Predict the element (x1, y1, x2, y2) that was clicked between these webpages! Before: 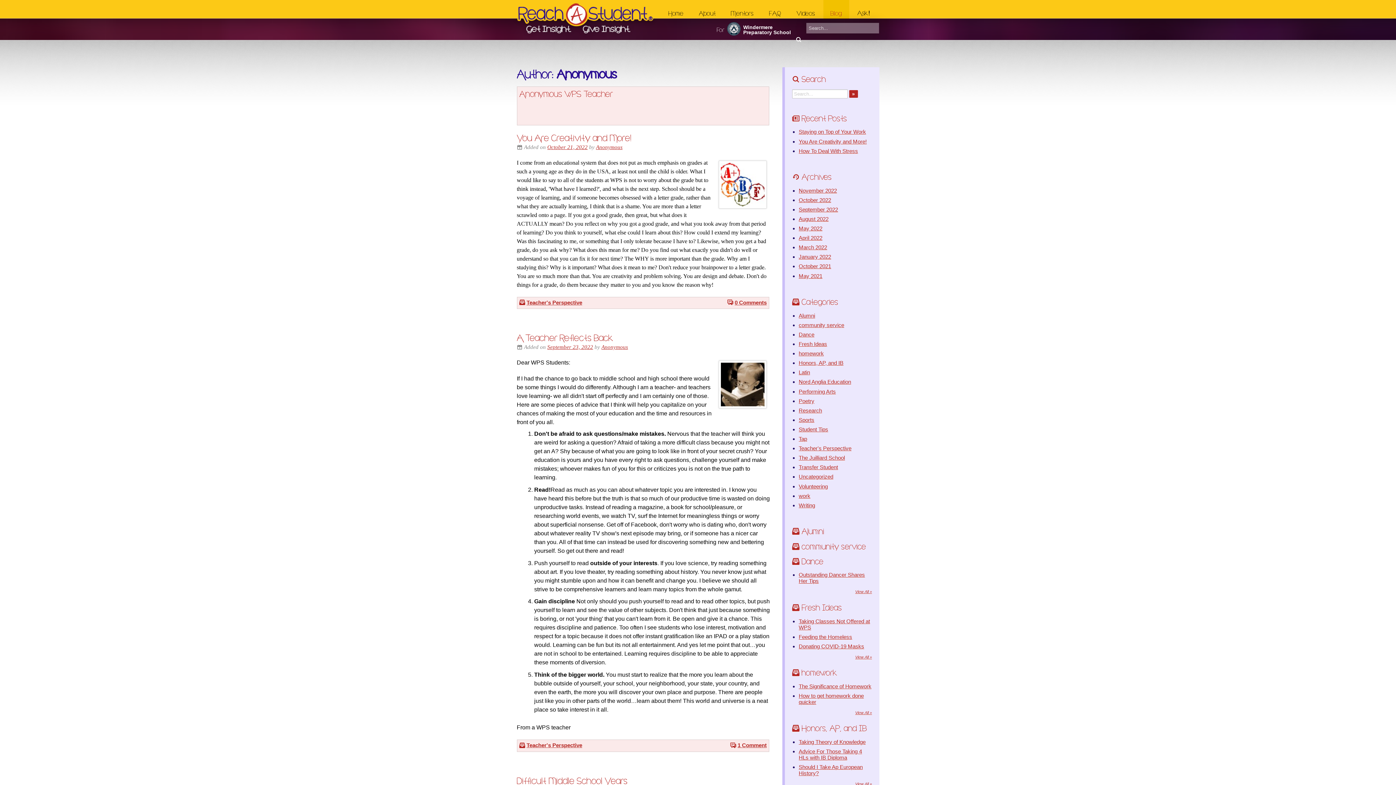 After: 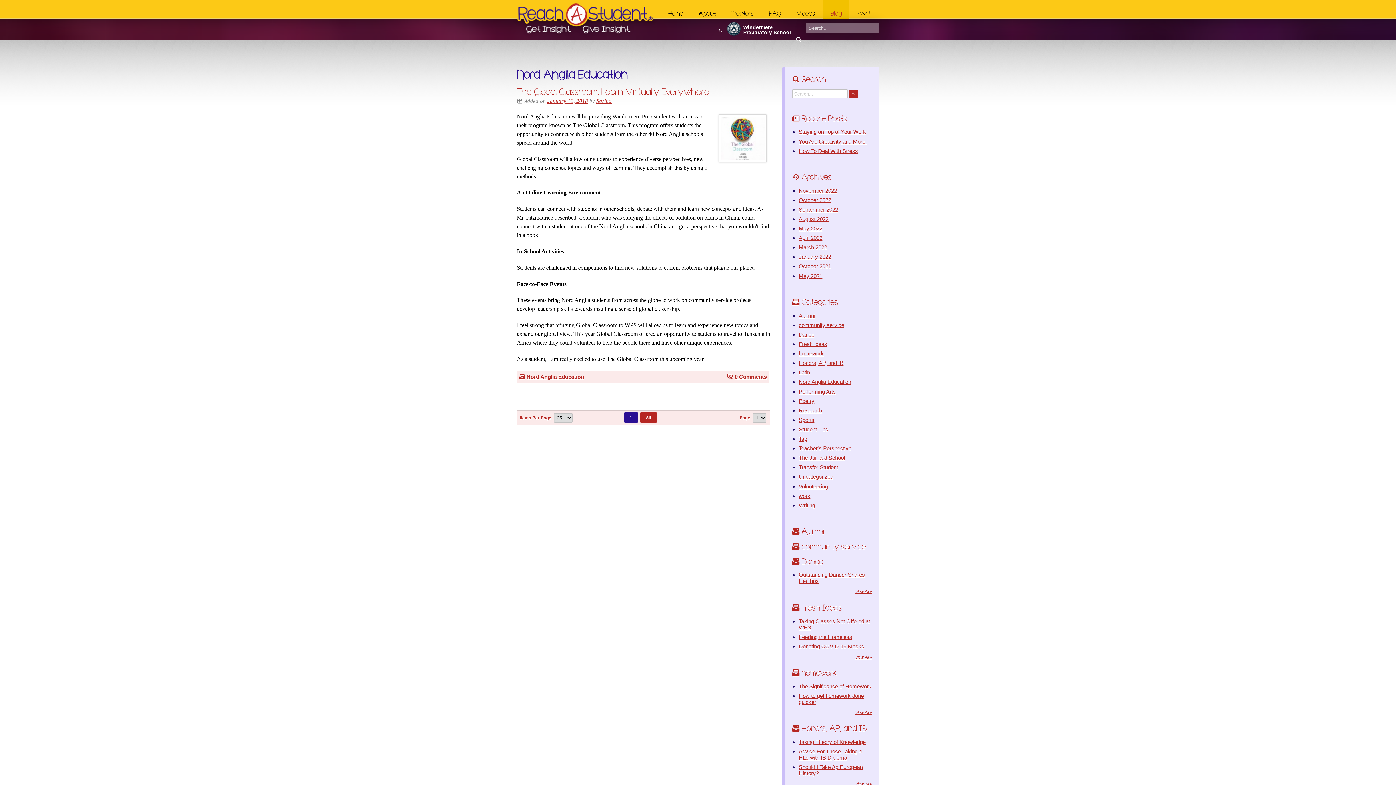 Action: label: Nord Anglia Education bbox: (798, 379, 851, 385)